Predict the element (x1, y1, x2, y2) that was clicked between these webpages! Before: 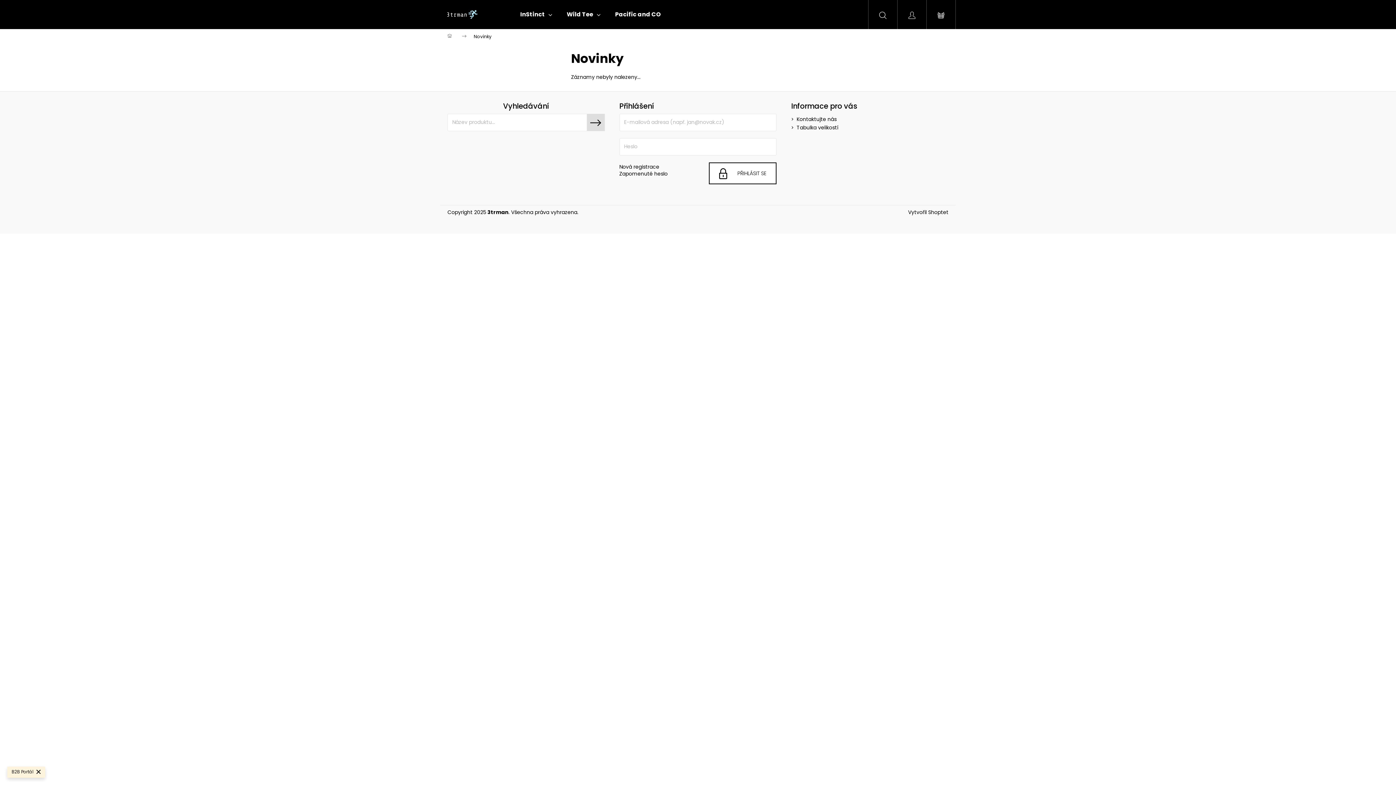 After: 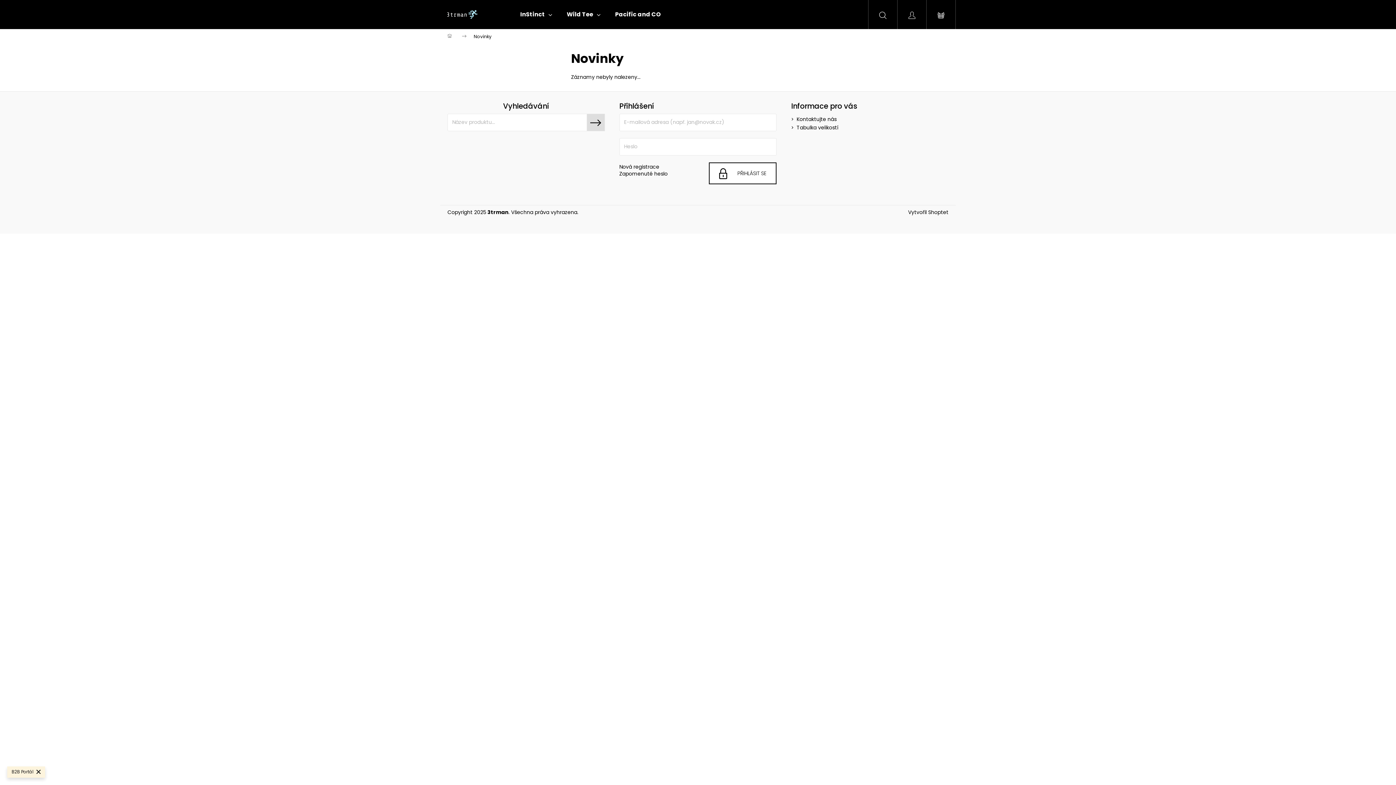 Action: label: Hledat bbox: (868, 0, 897, 29)